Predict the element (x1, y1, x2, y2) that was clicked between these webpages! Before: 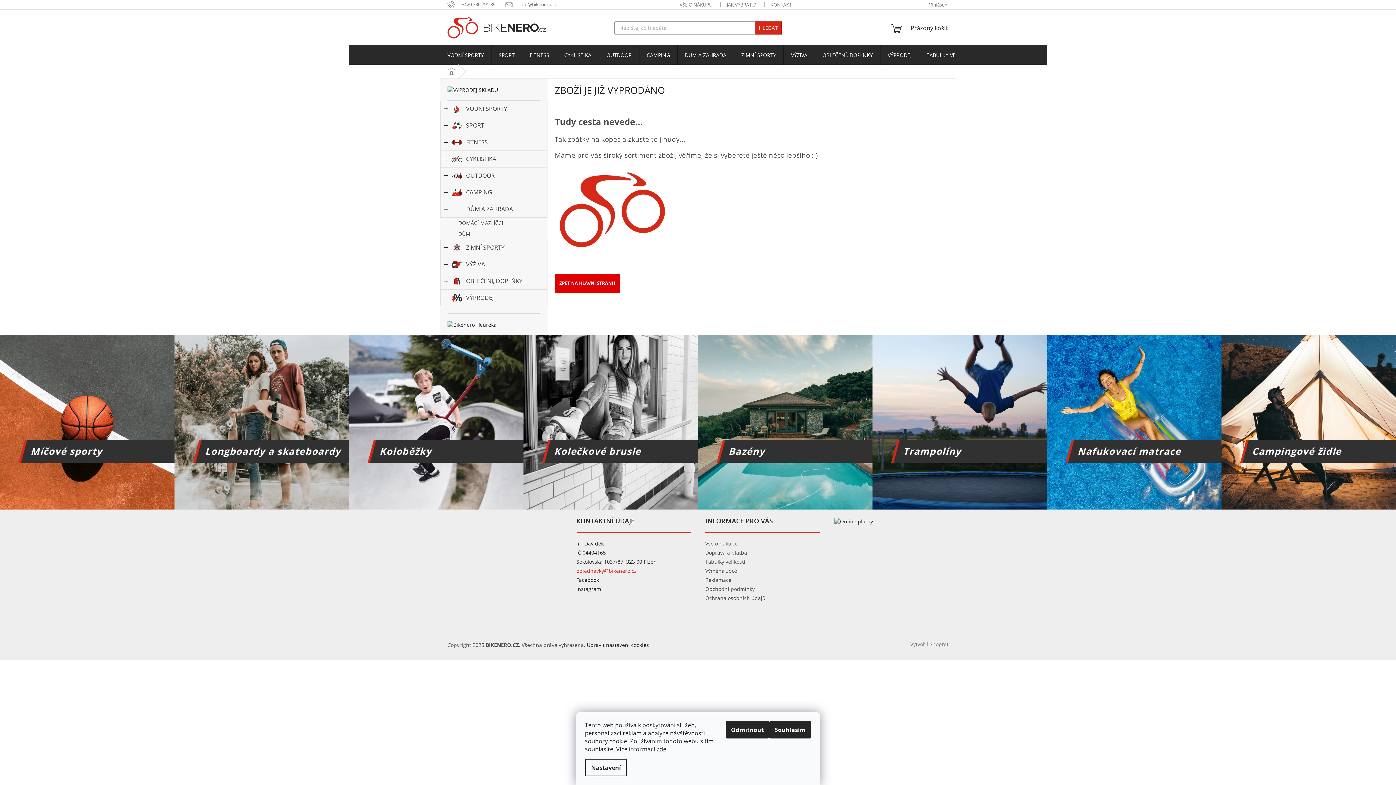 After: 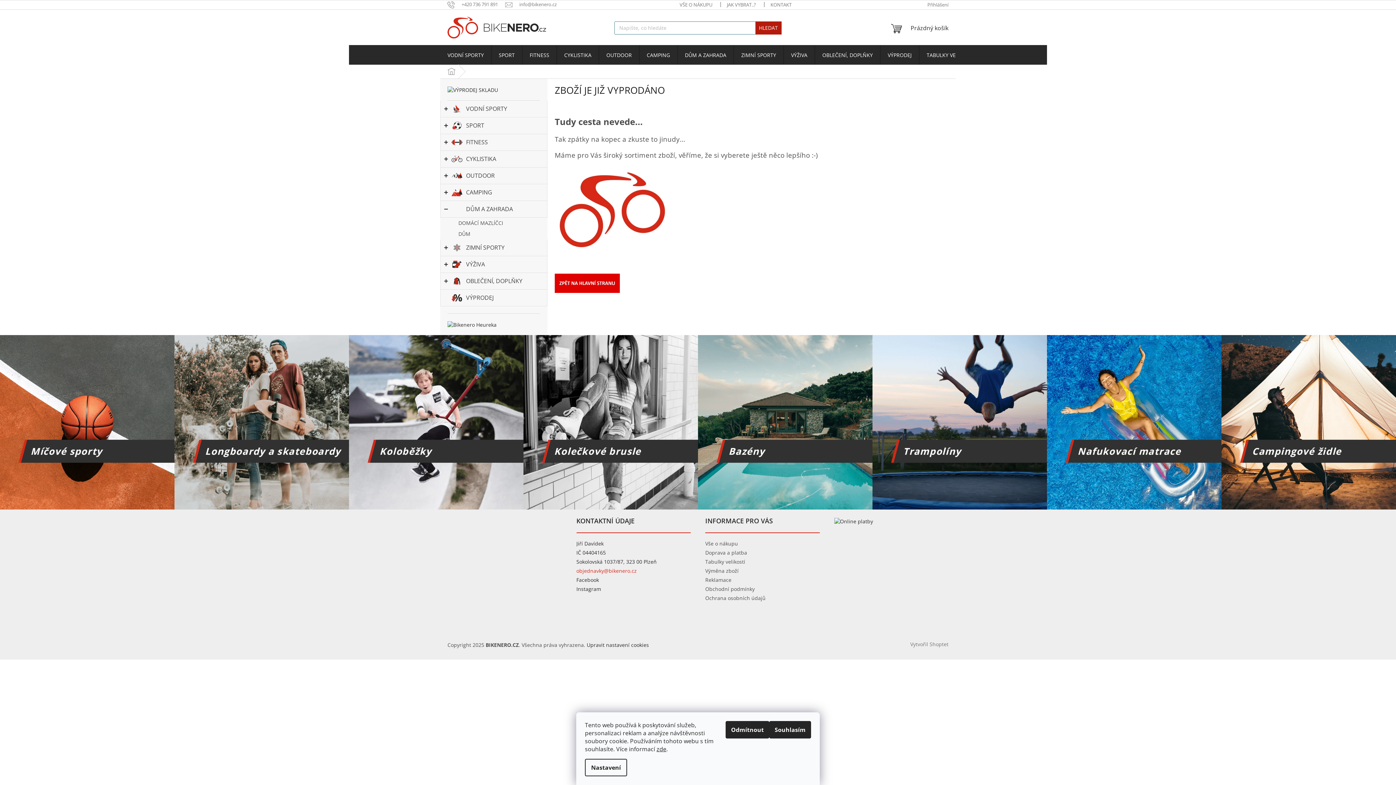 Action: label: HLEDAT bbox: (755, 21, 781, 34)